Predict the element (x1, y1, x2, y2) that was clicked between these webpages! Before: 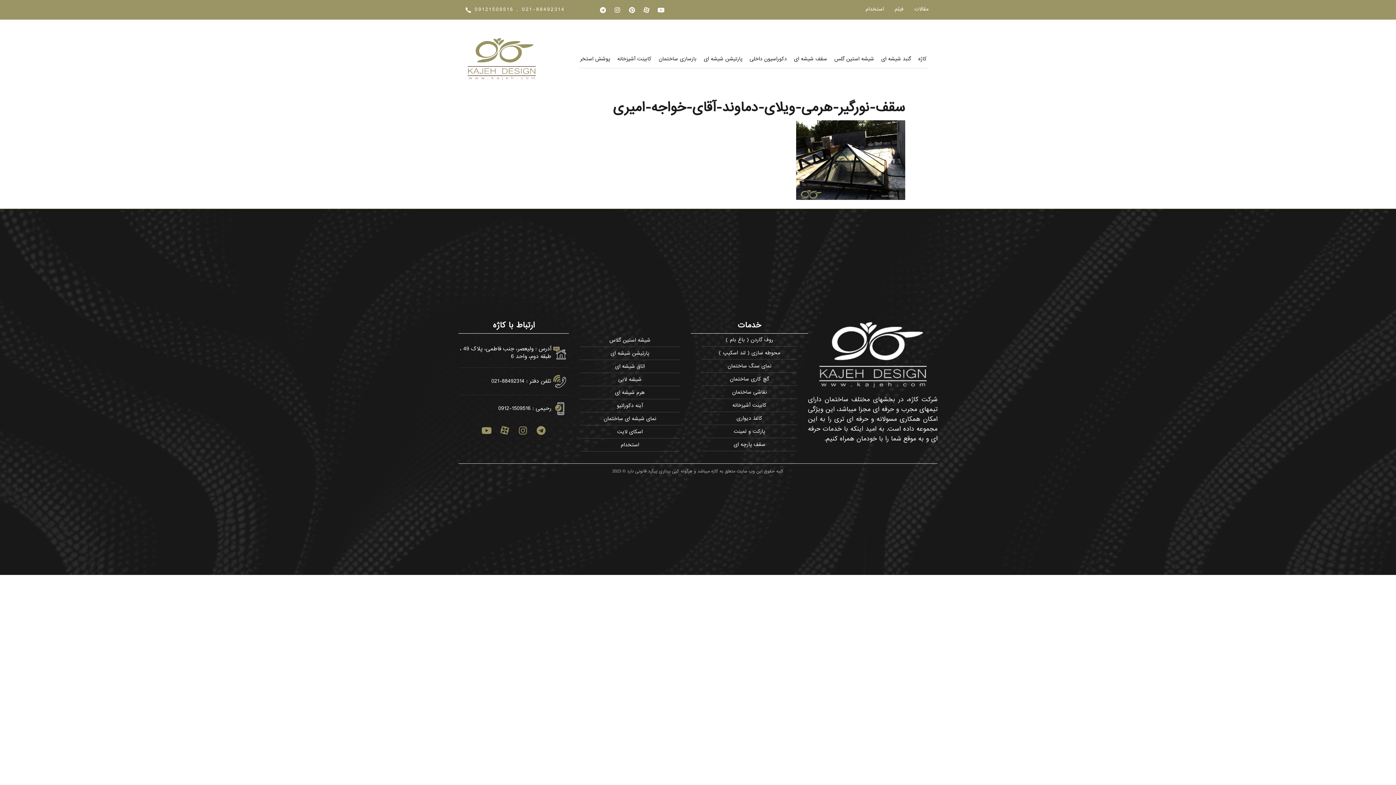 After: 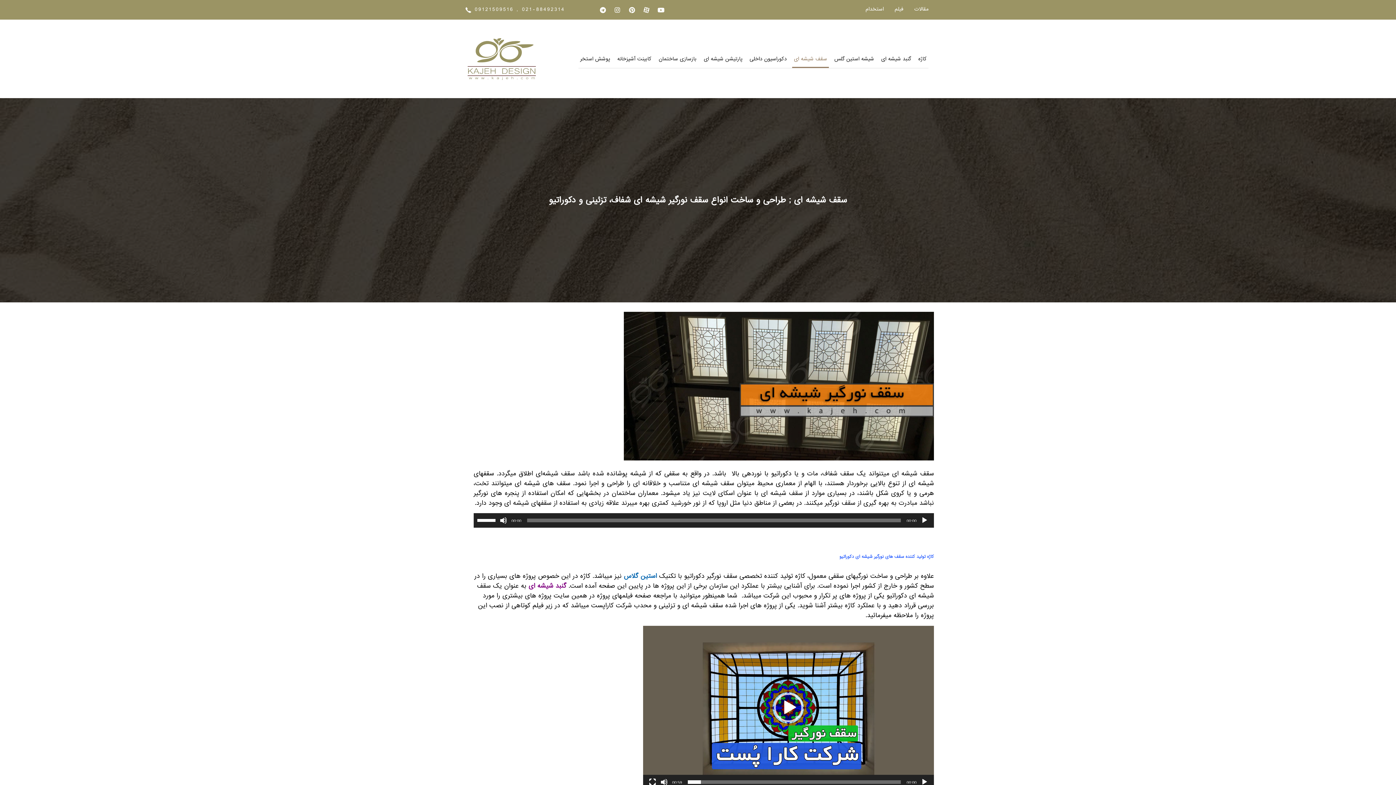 Action: label: سقف شیشه ای bbox: (792, 49, 829, 67)